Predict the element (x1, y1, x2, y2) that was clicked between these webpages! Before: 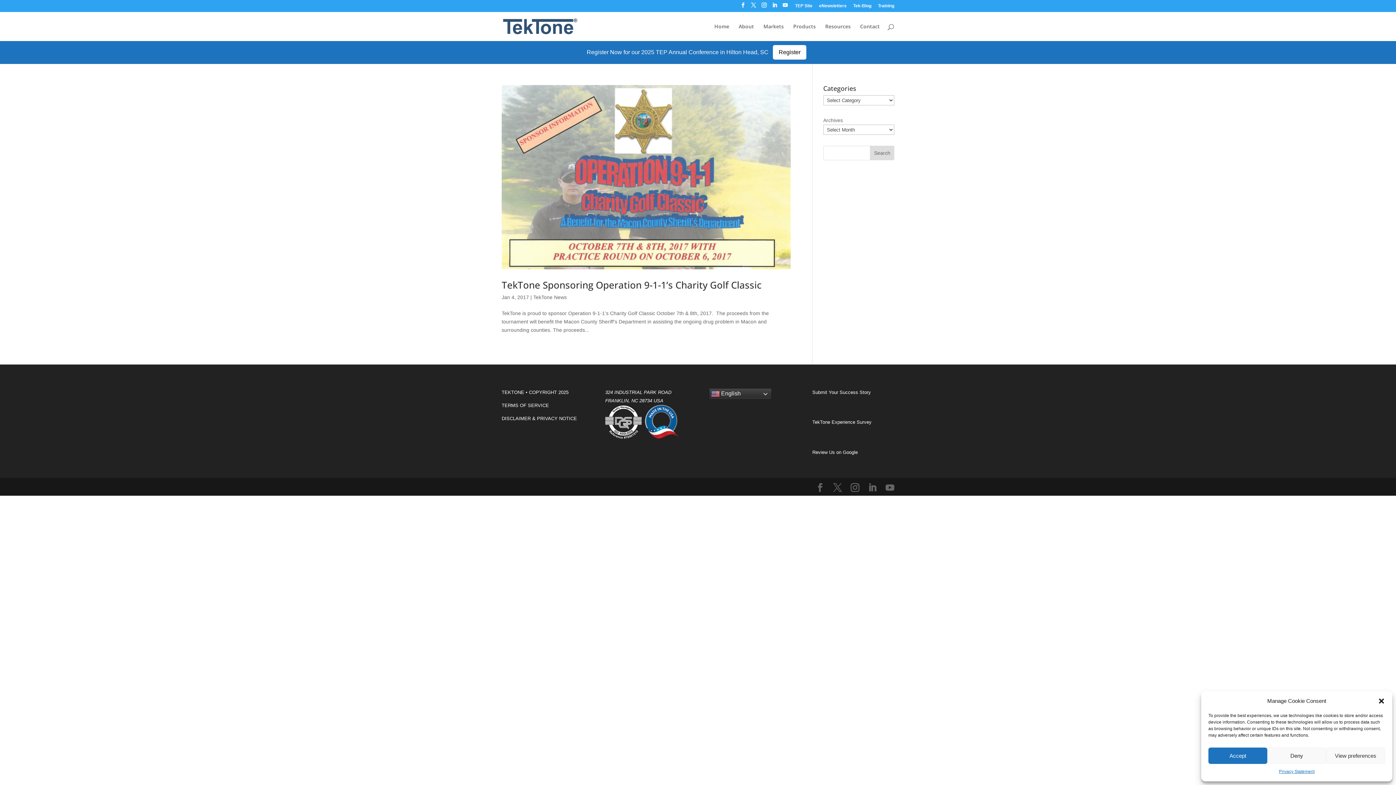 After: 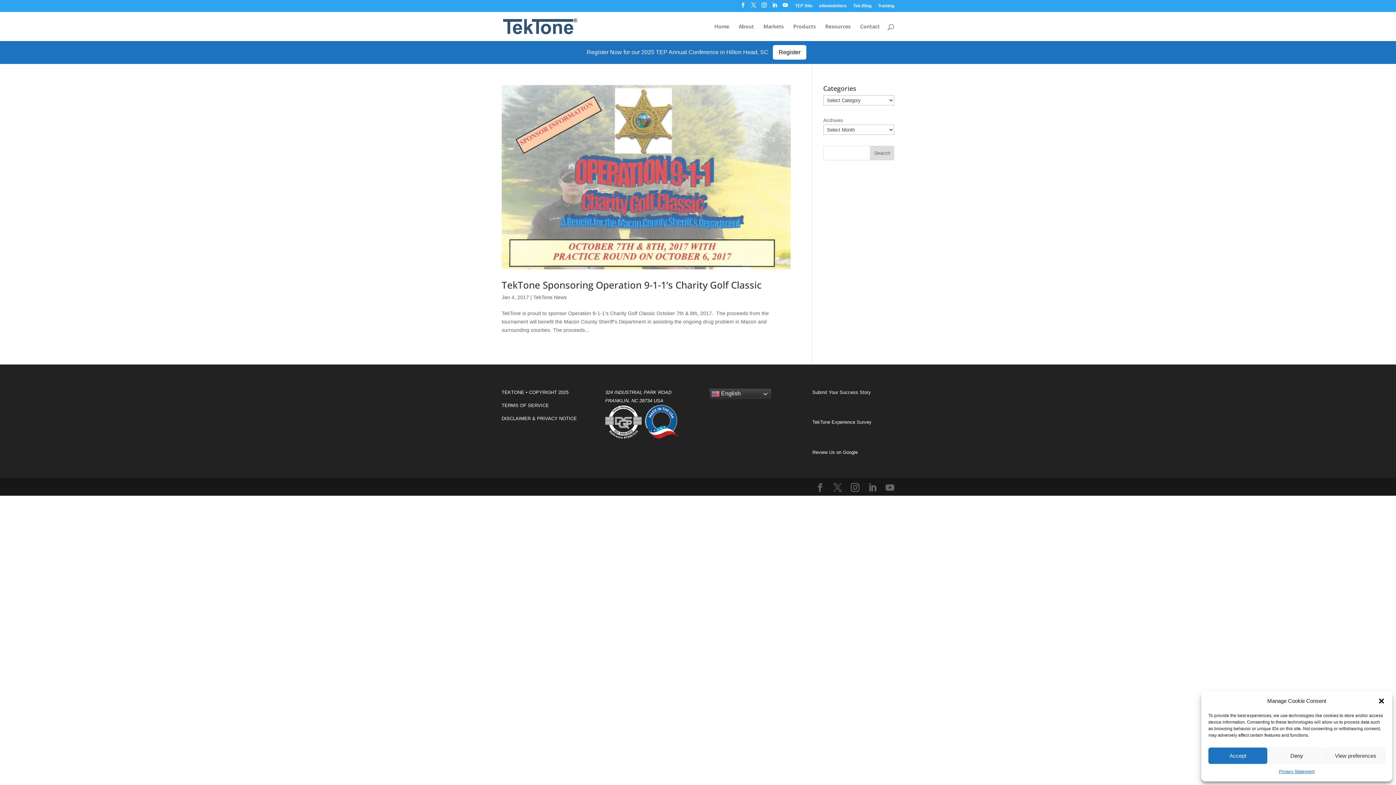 Action: label: TERMS OF SERVICE bbox: (501, 402, 549, 408)